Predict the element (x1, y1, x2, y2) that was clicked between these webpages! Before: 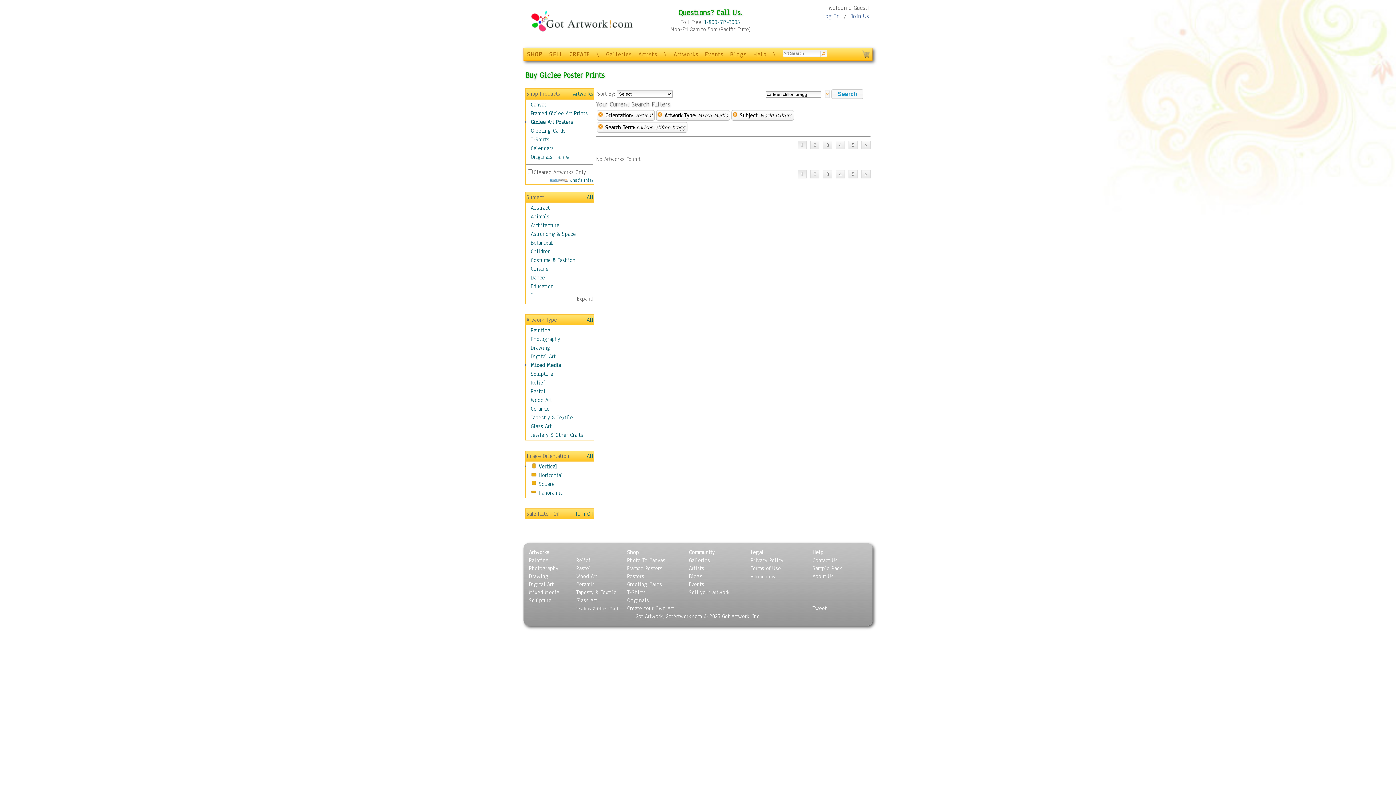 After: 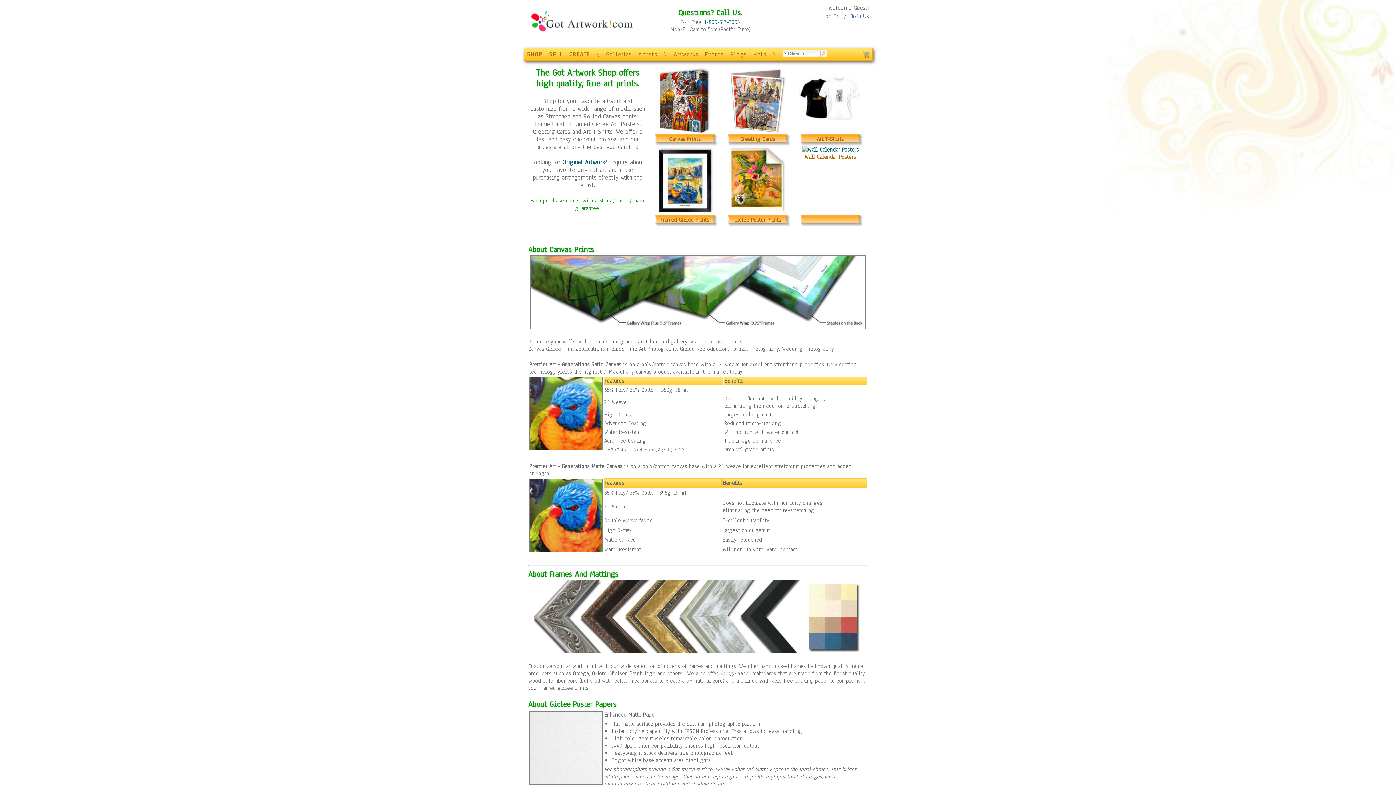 Action: bbox: (527, 50, 542, 58) label: SHOP